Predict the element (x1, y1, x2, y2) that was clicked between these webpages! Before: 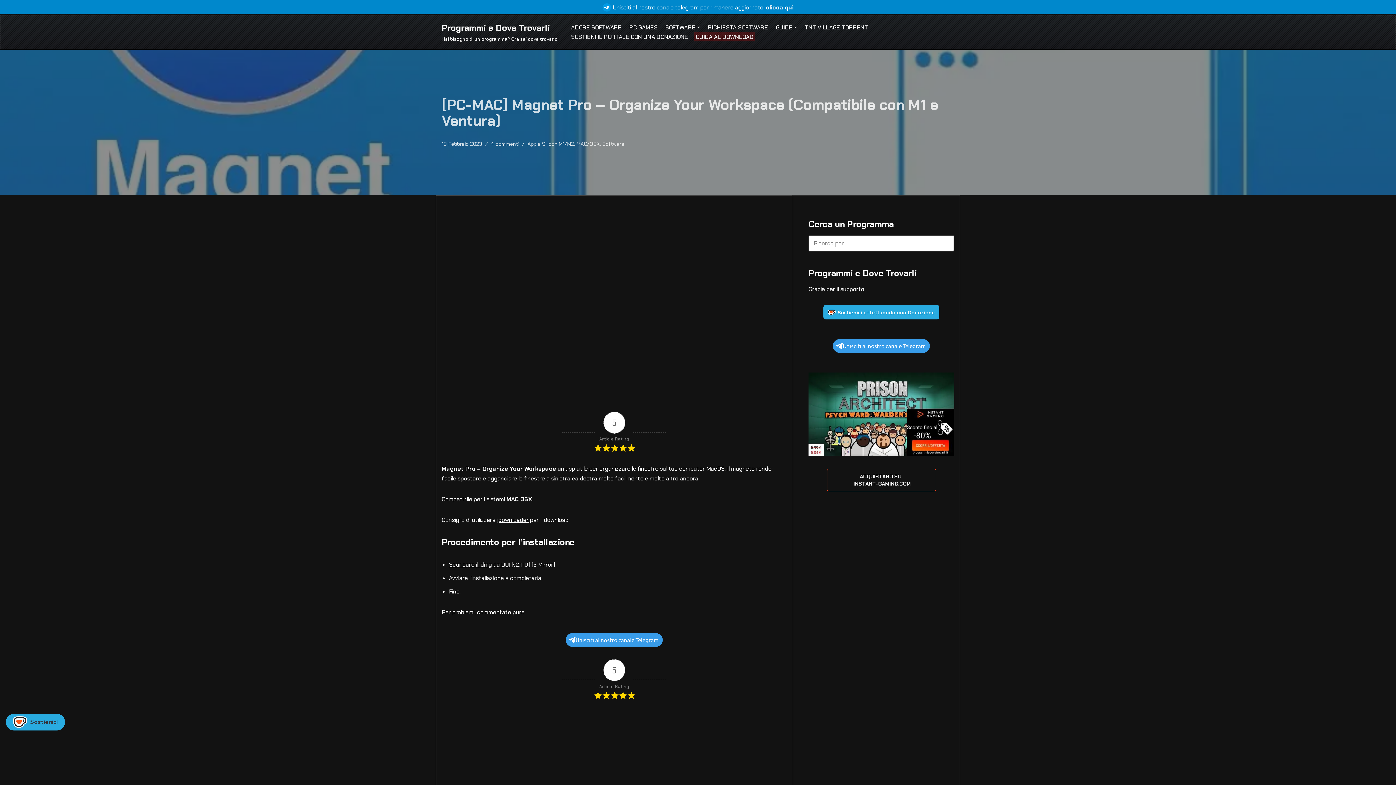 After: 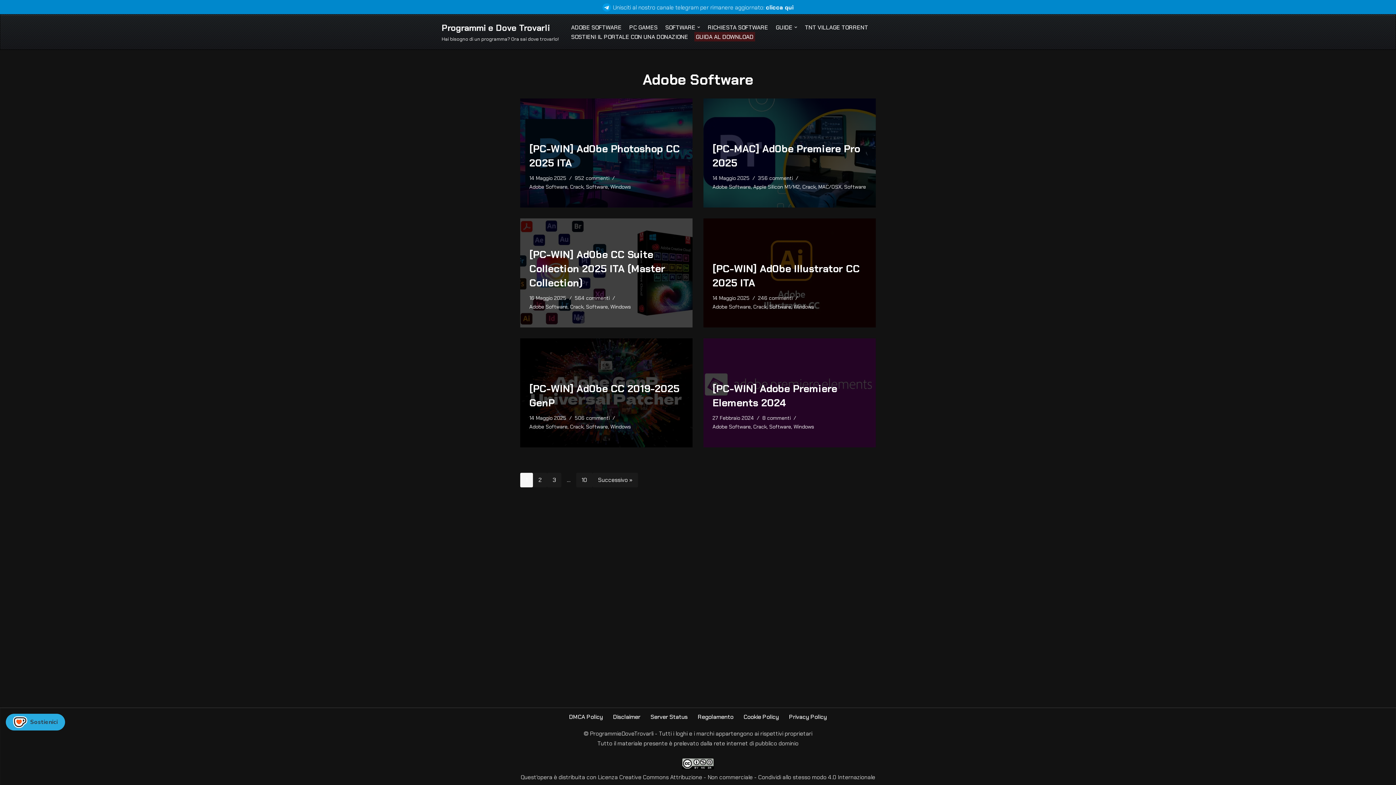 Action: label: ADOBE SOFTWARE bbox: (571, 22, 621, 32)